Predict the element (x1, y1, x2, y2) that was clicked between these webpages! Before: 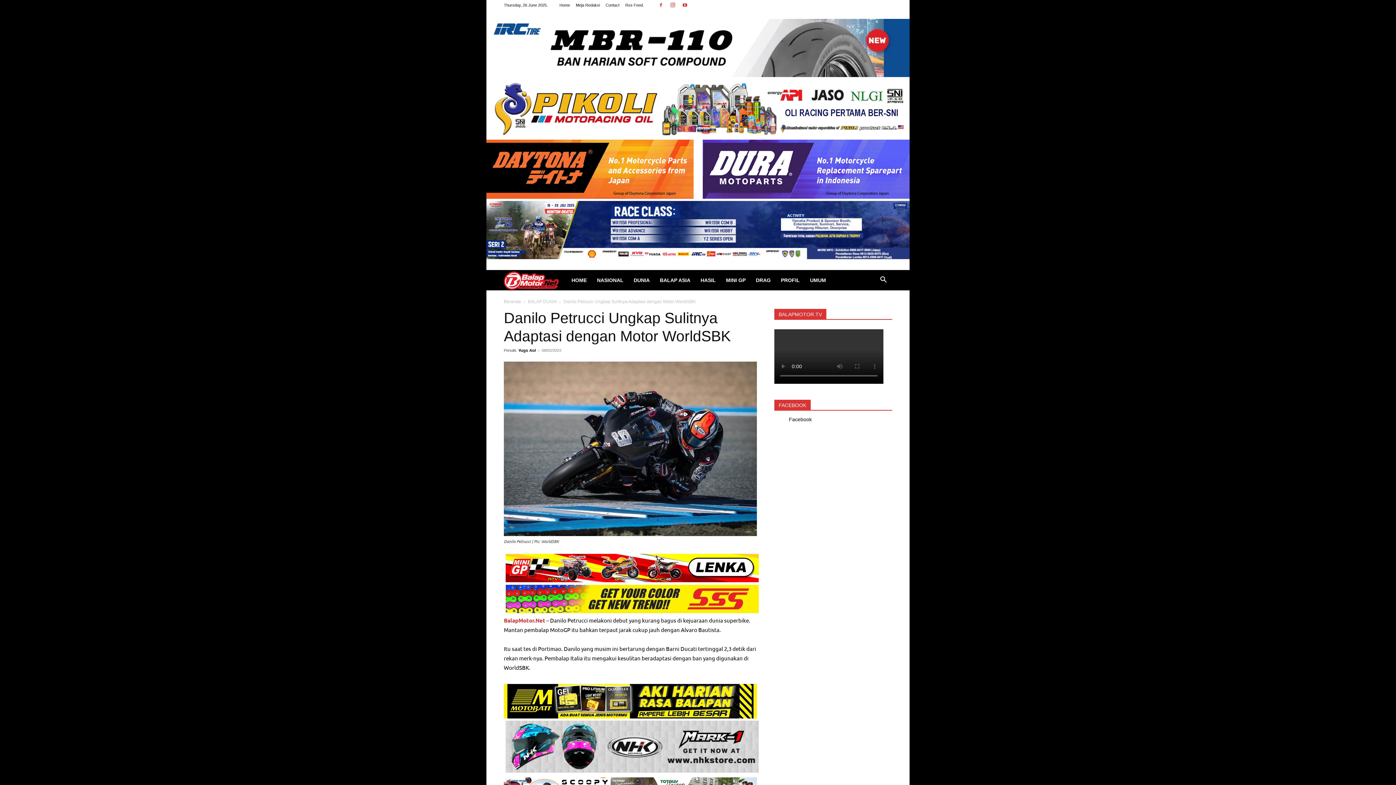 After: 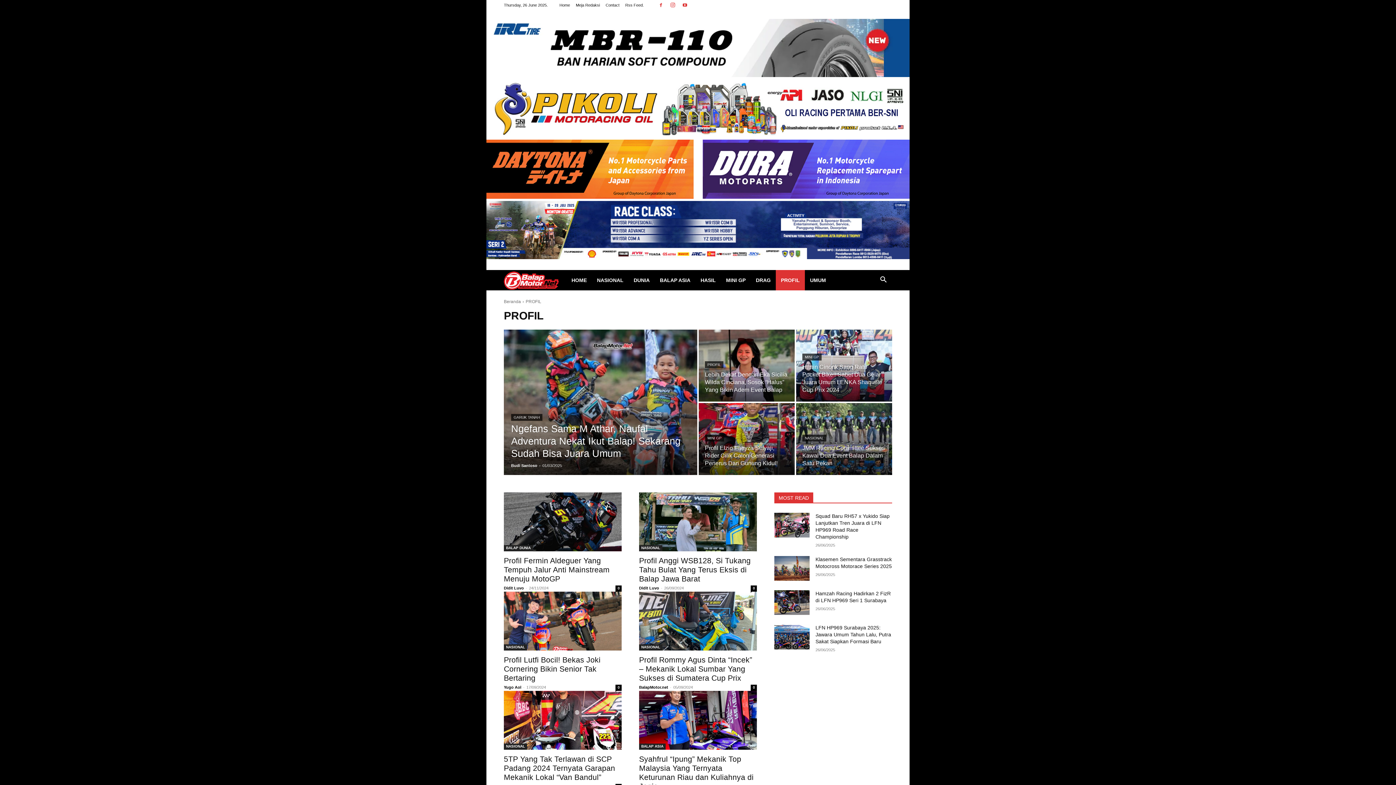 Action: label: PROFIL bbox: (776, 270, 805, 290)